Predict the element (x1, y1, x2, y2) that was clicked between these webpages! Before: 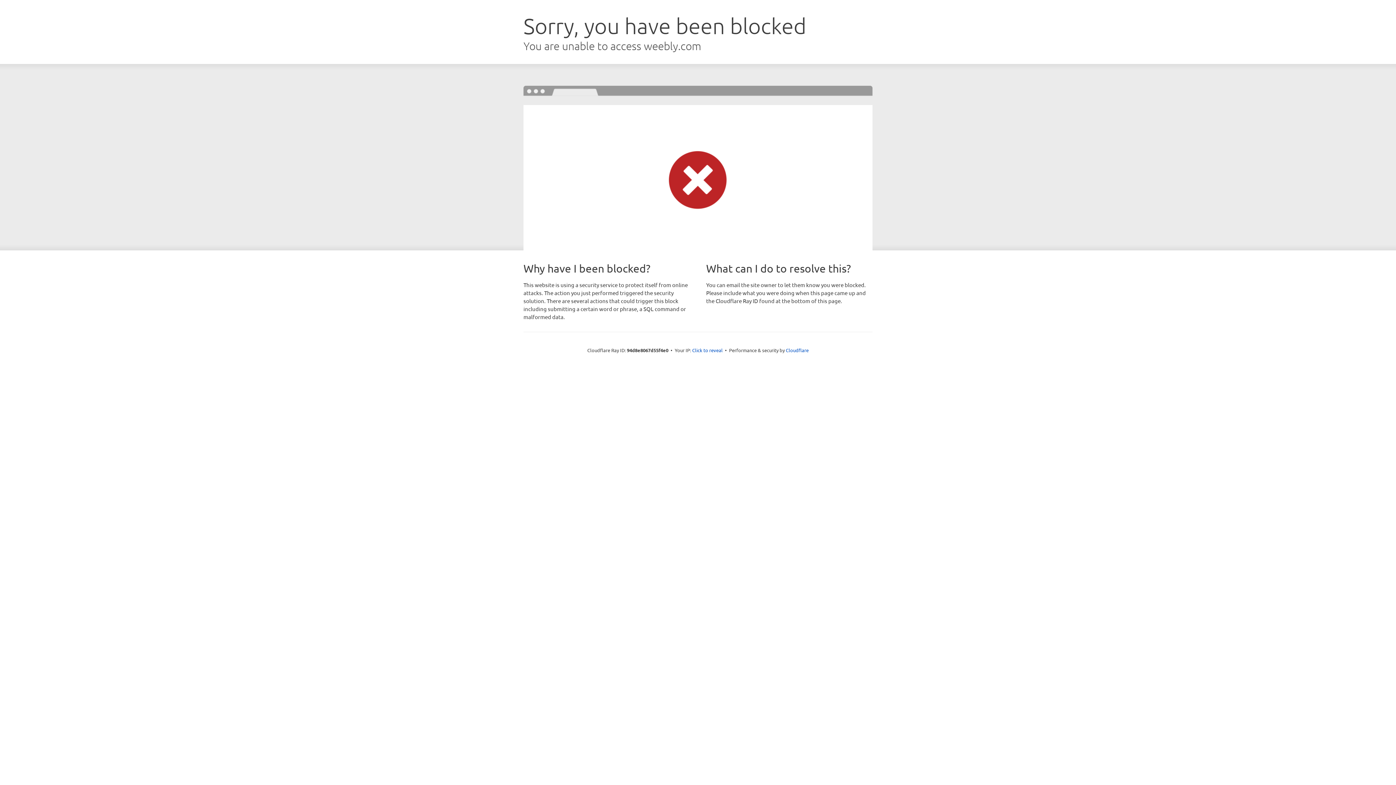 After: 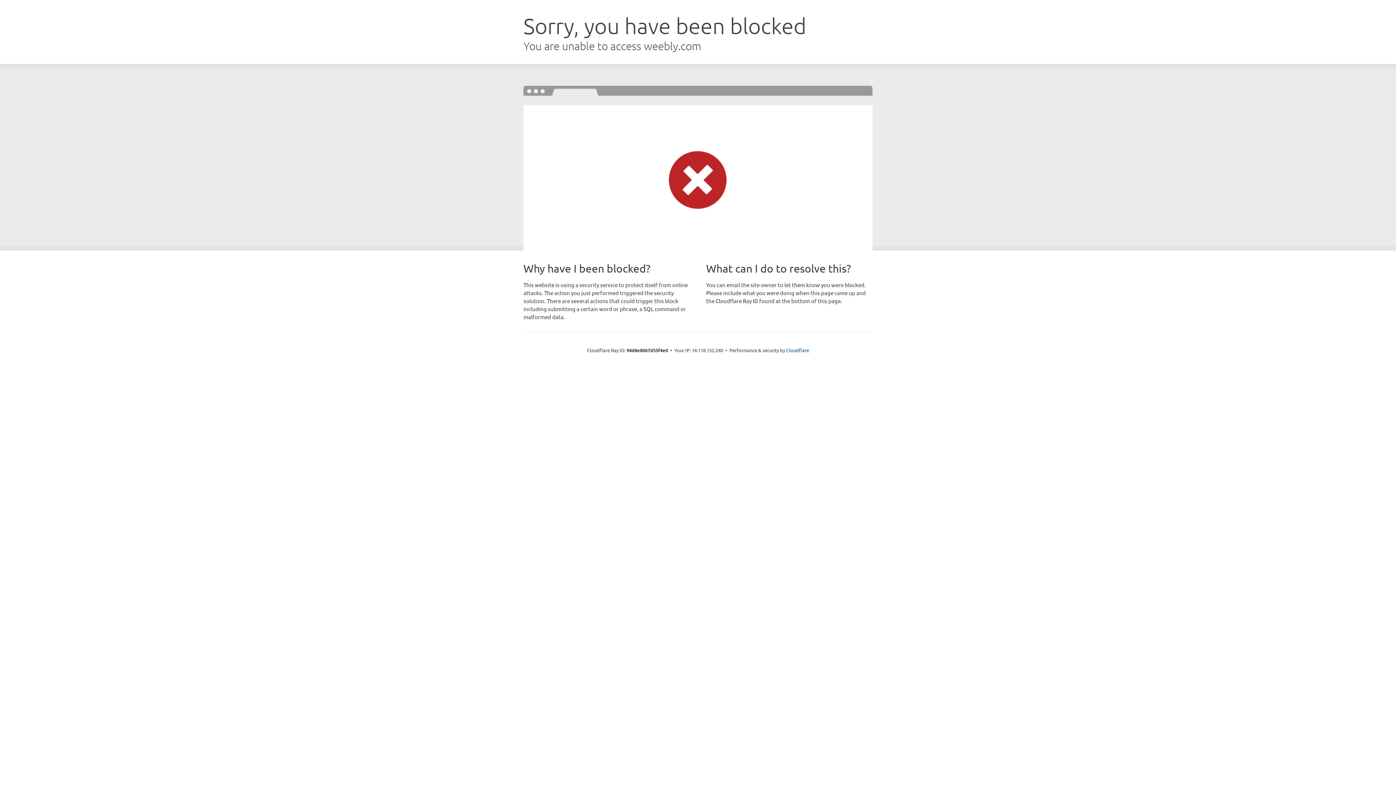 Action: label: Click to reveal bbox: (692, 346, 722, 353)